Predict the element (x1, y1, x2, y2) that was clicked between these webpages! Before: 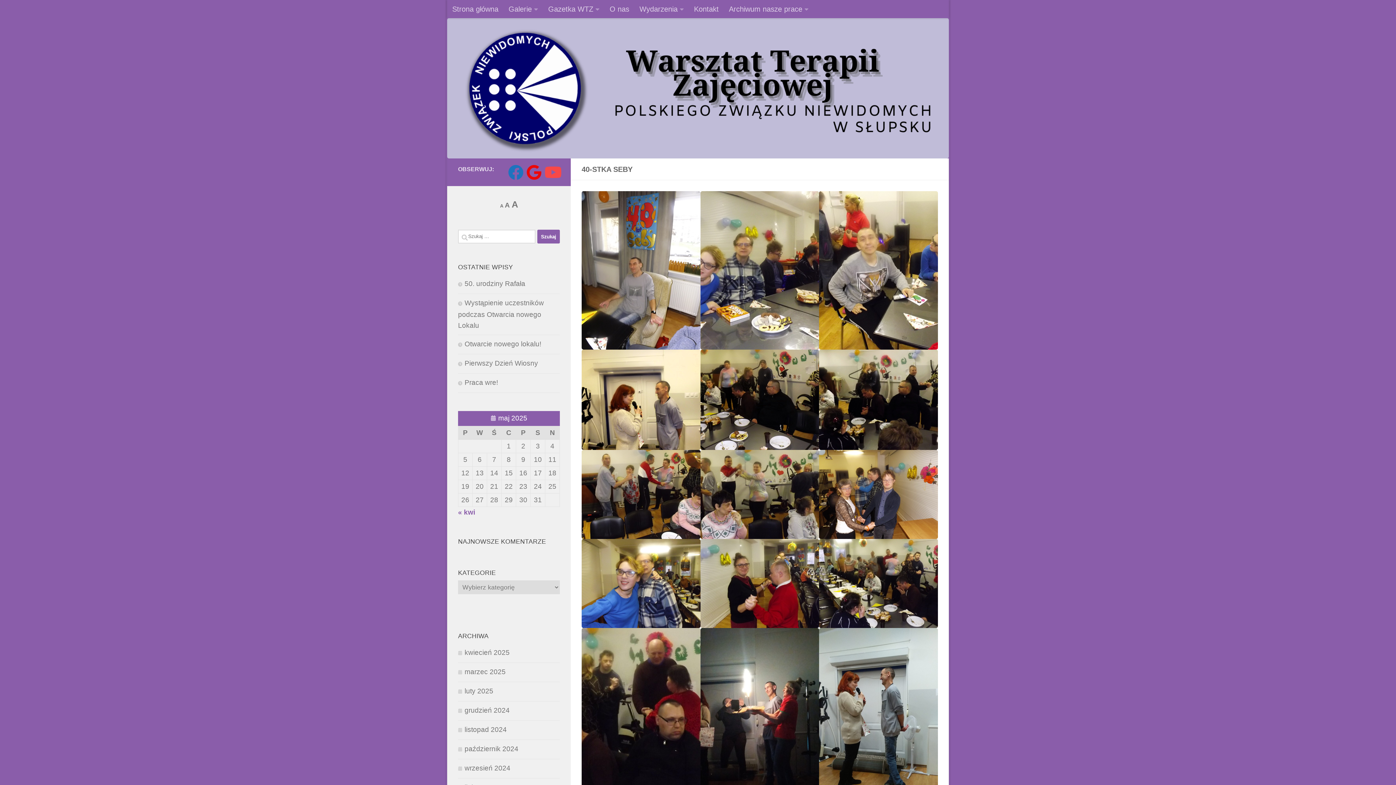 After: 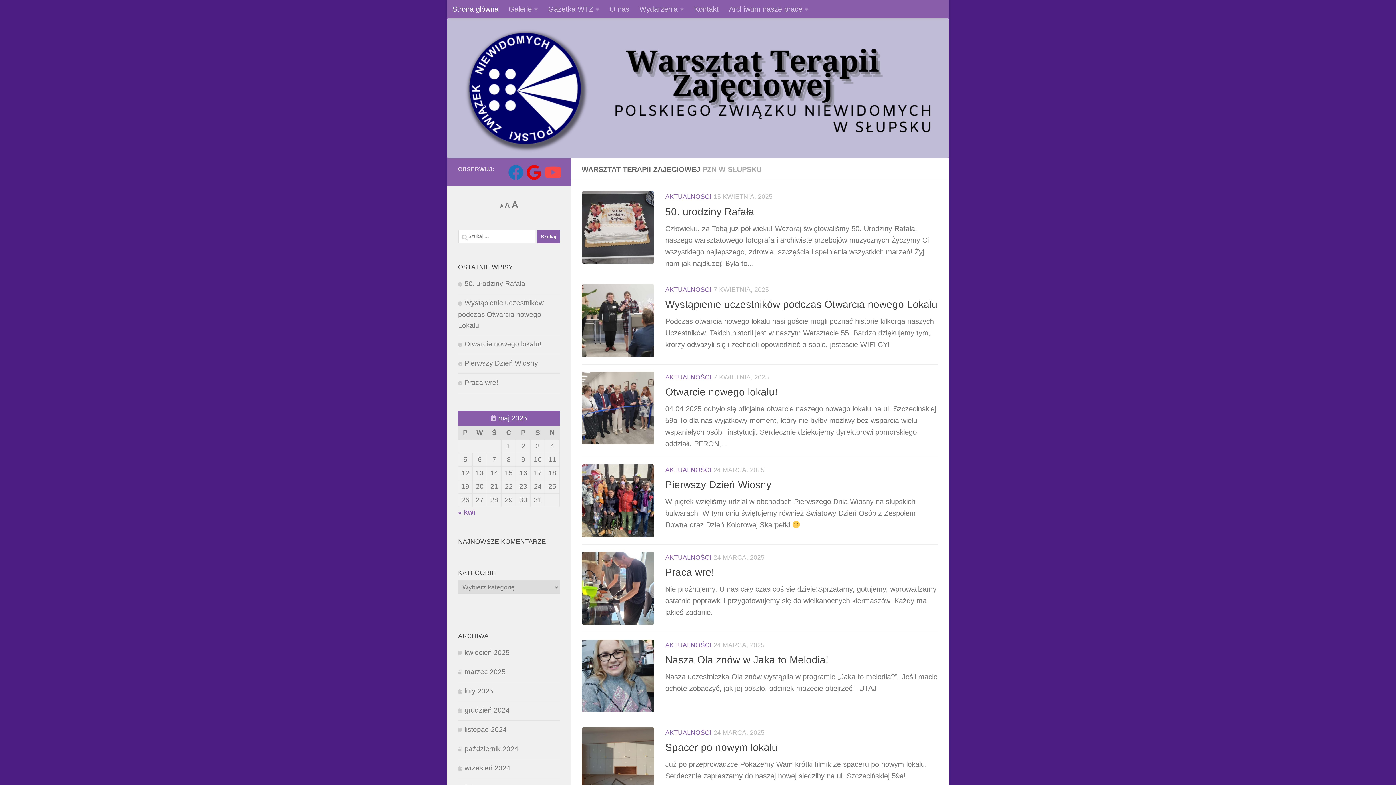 Action: bbox: (447, 0, 503, 18) label: Strona główna